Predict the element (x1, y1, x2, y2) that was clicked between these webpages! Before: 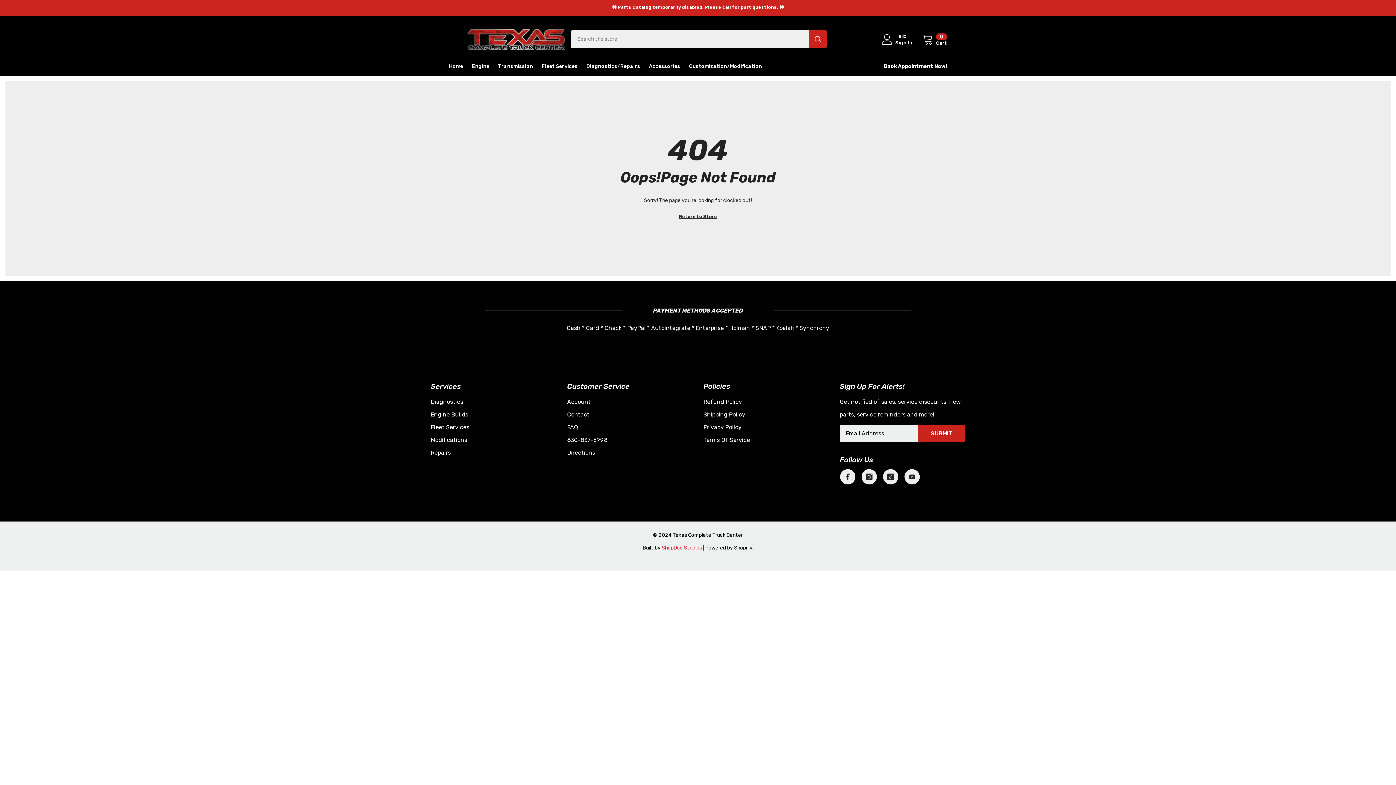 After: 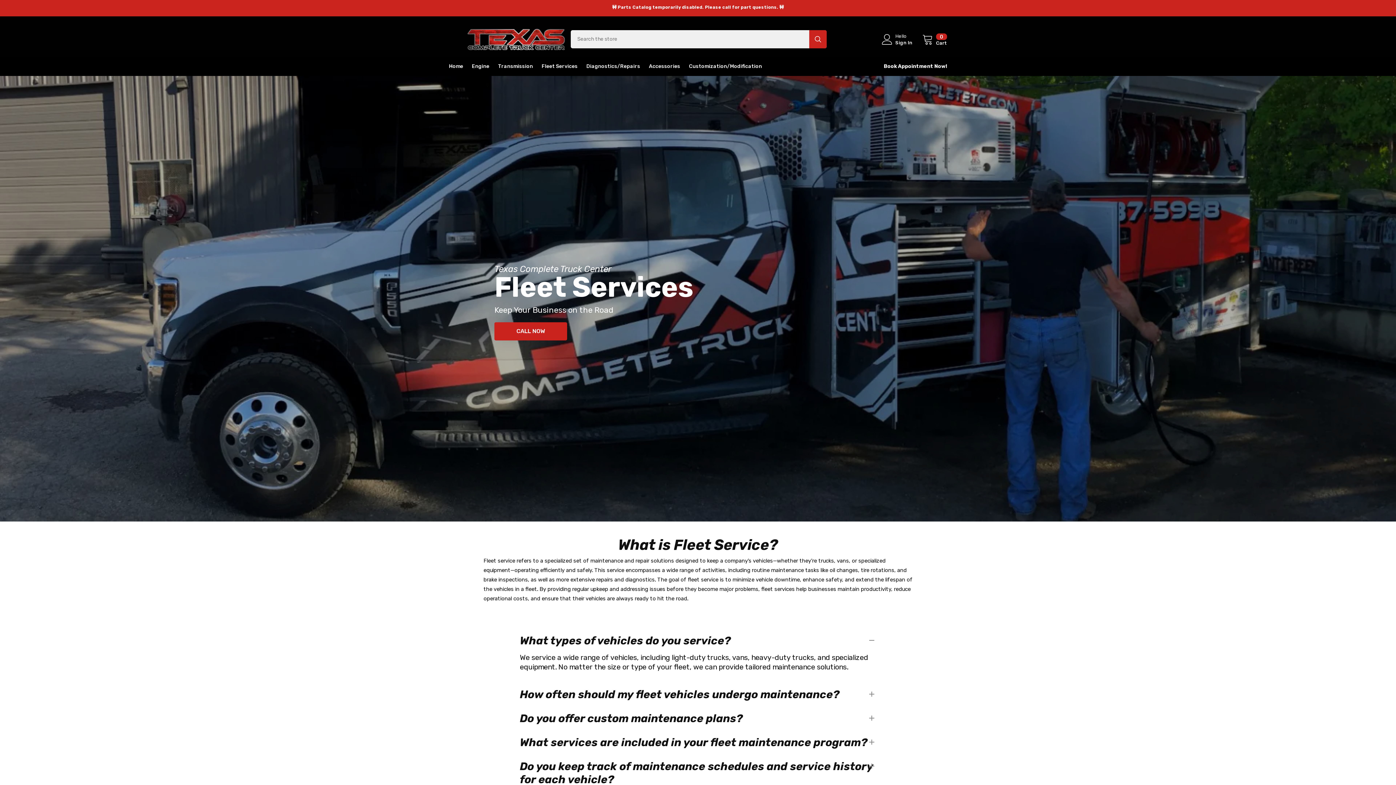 Action: label: Fleet Services bbox: (430, 421, 469, 433)